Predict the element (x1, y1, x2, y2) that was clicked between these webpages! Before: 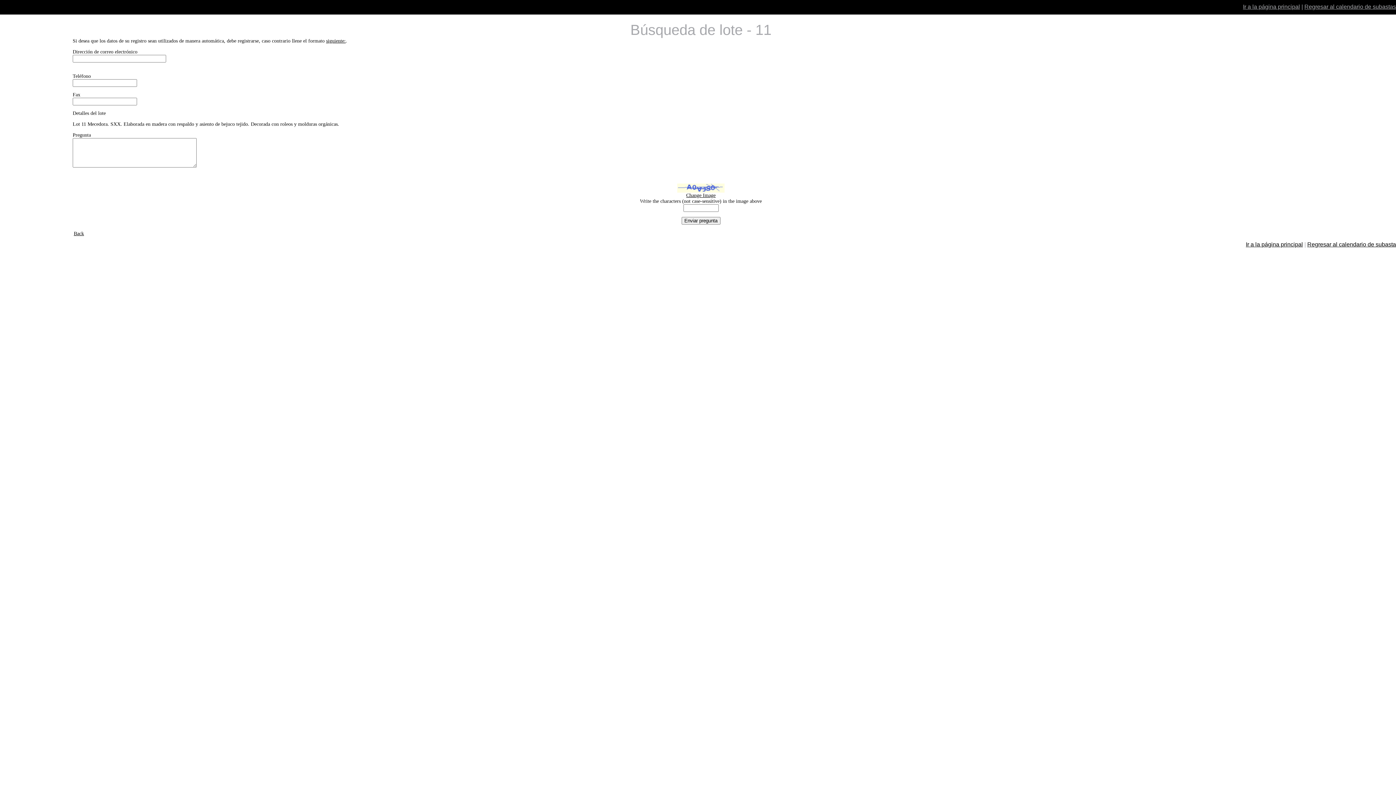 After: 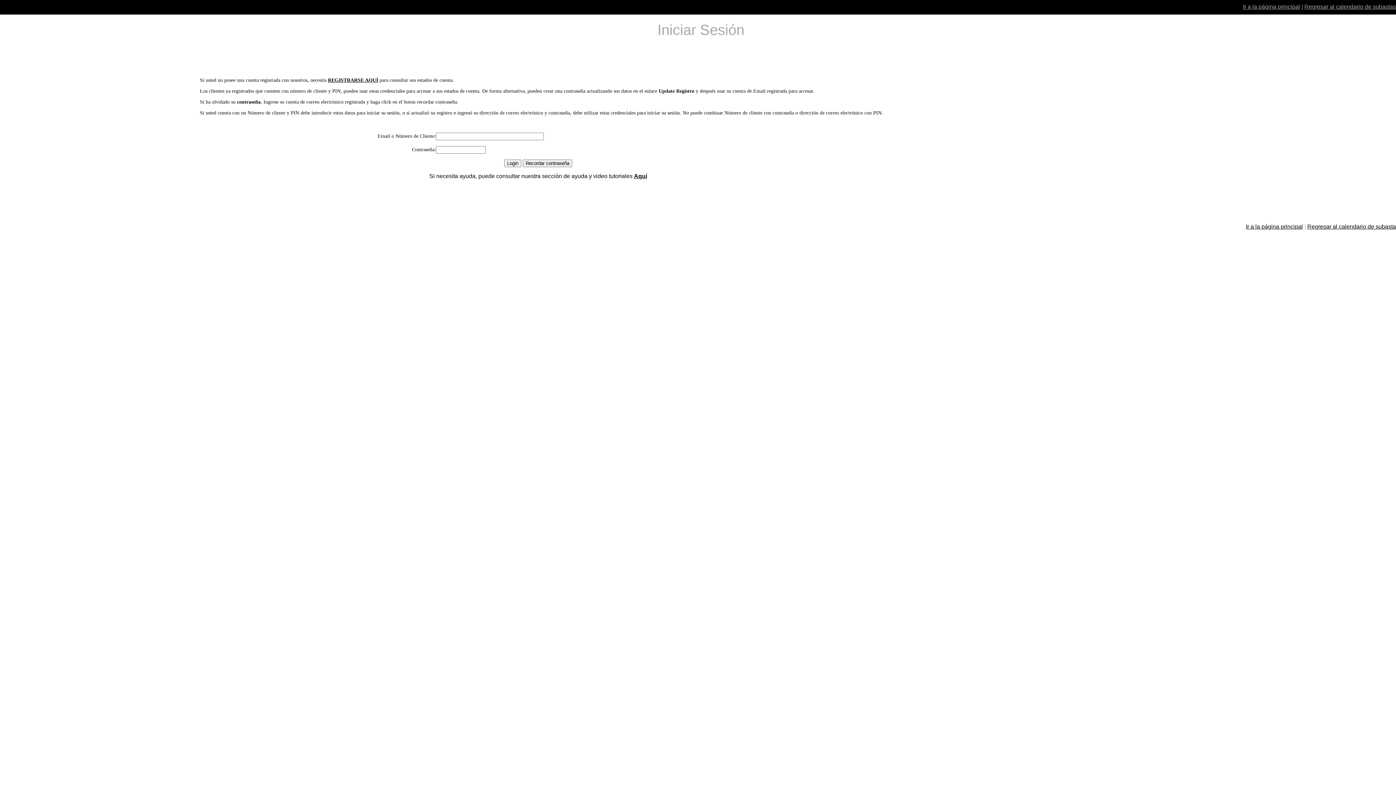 Action: bbox: (326, 38, 345, 43) label: siguiente: